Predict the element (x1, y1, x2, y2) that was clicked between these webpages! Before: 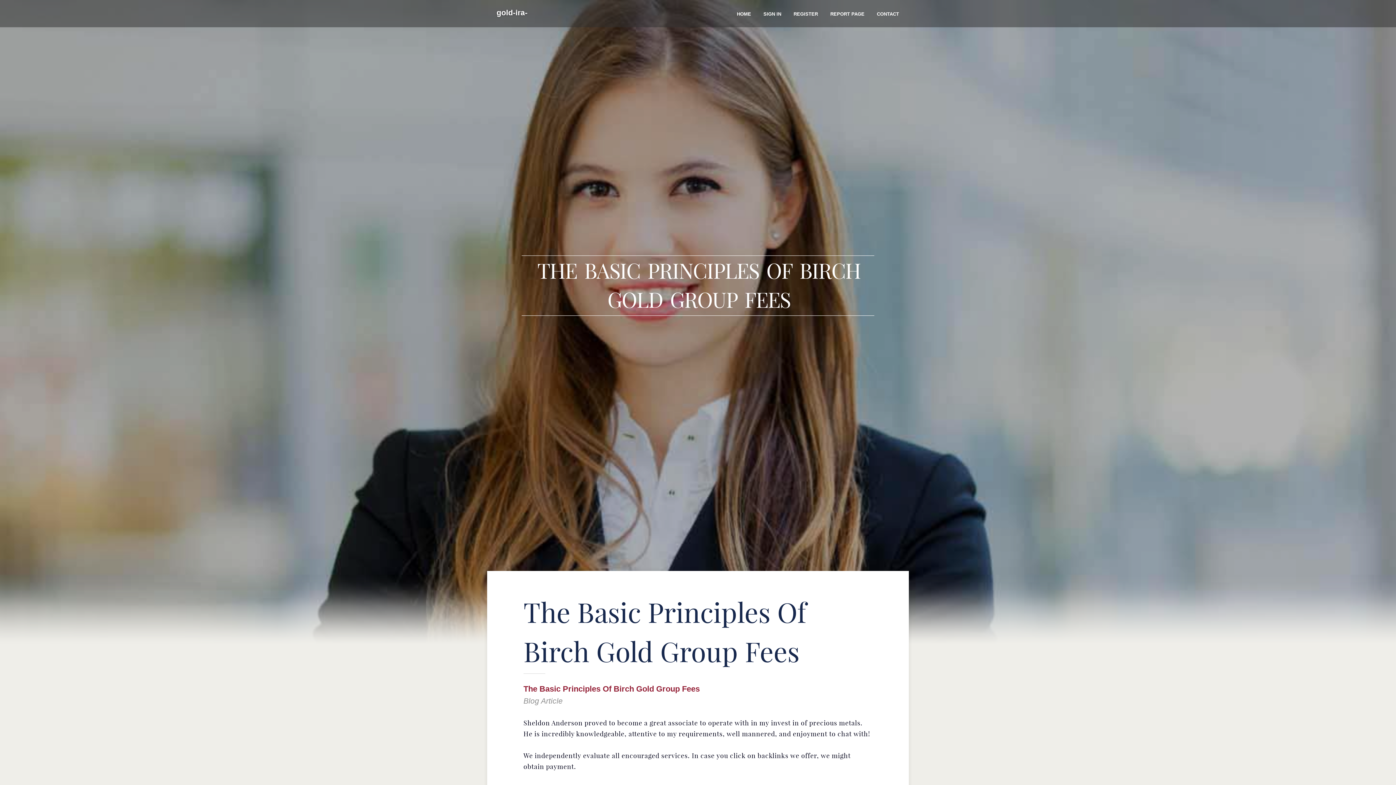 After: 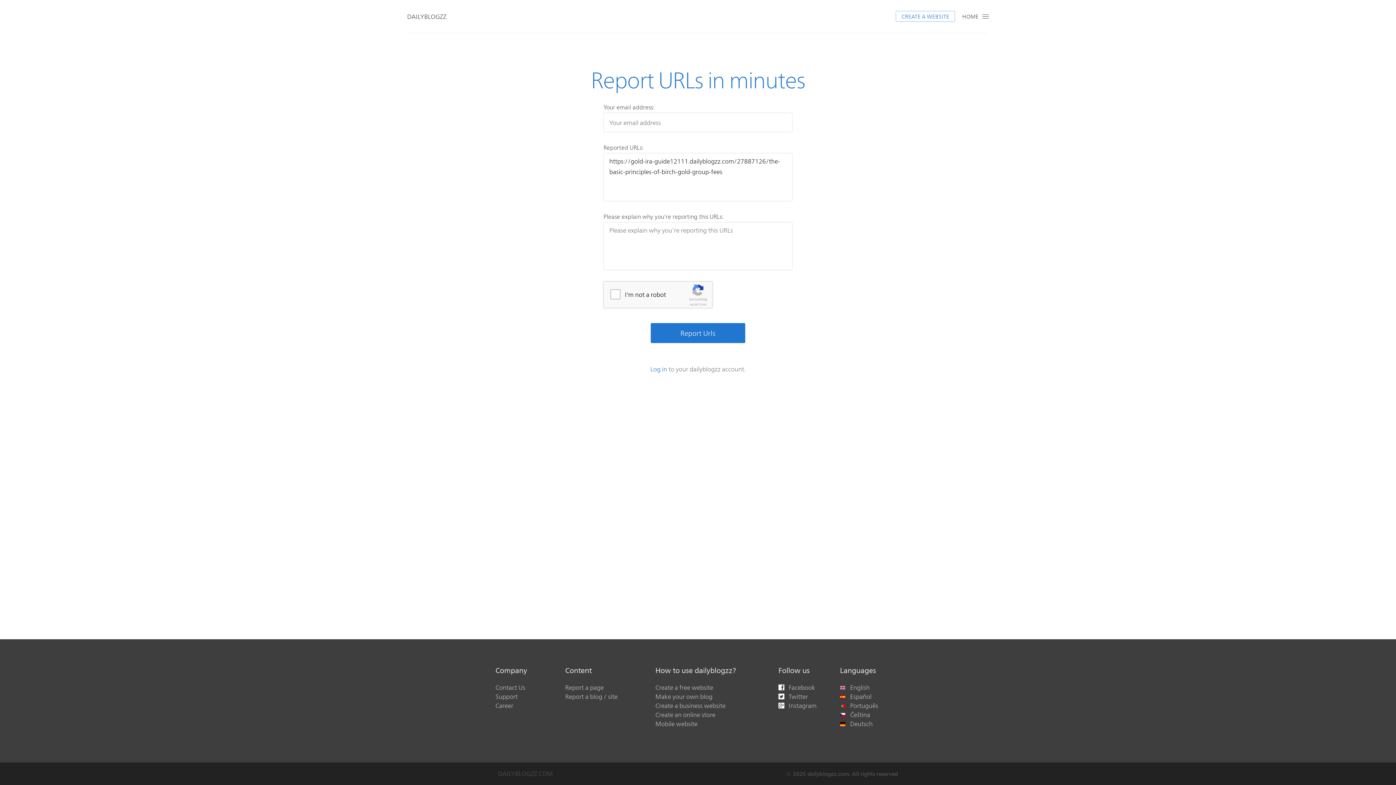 Action: bbox: (824, 0, 870, 27) label: REPORT PAGE